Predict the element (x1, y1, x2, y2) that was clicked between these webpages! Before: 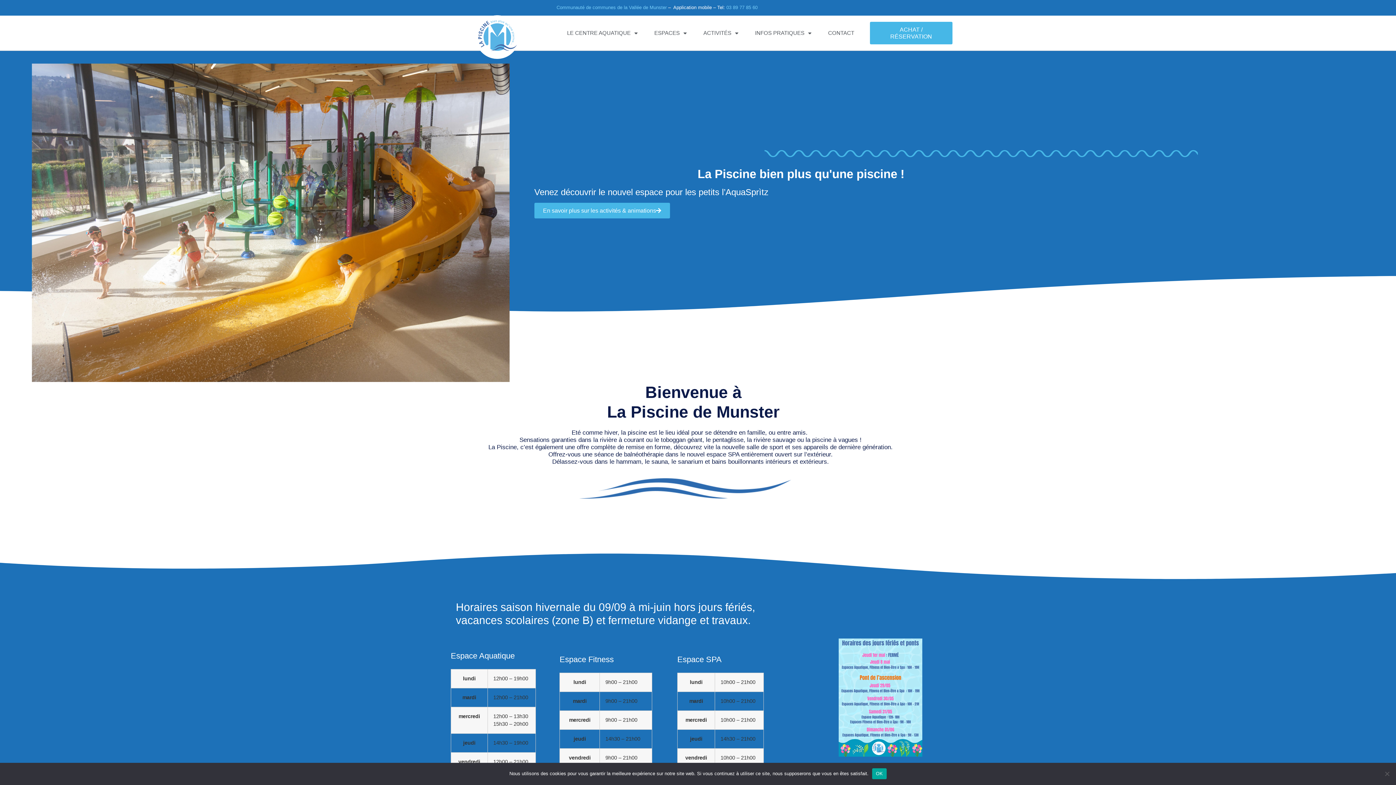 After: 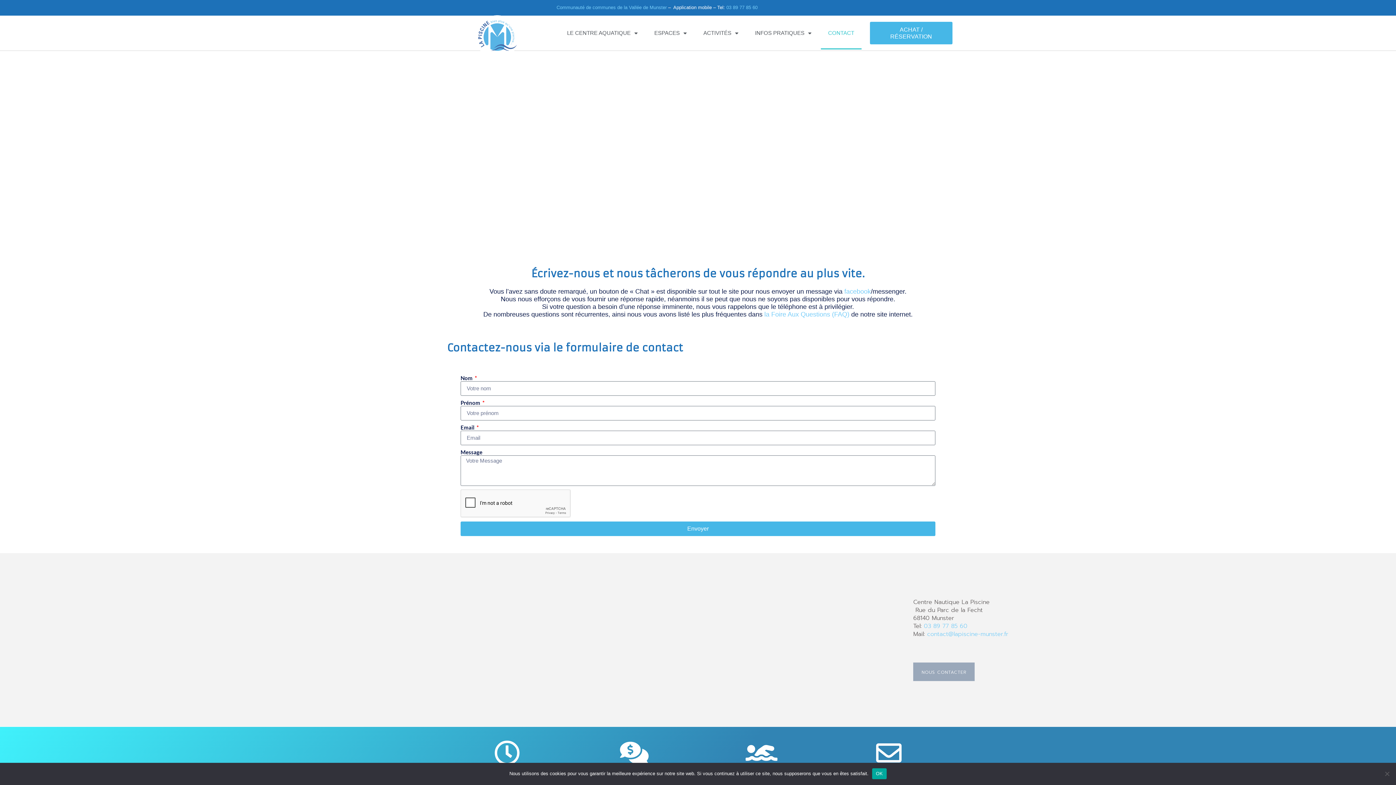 Action: label: CONTACT bbox: (821, 16, 861, 49)